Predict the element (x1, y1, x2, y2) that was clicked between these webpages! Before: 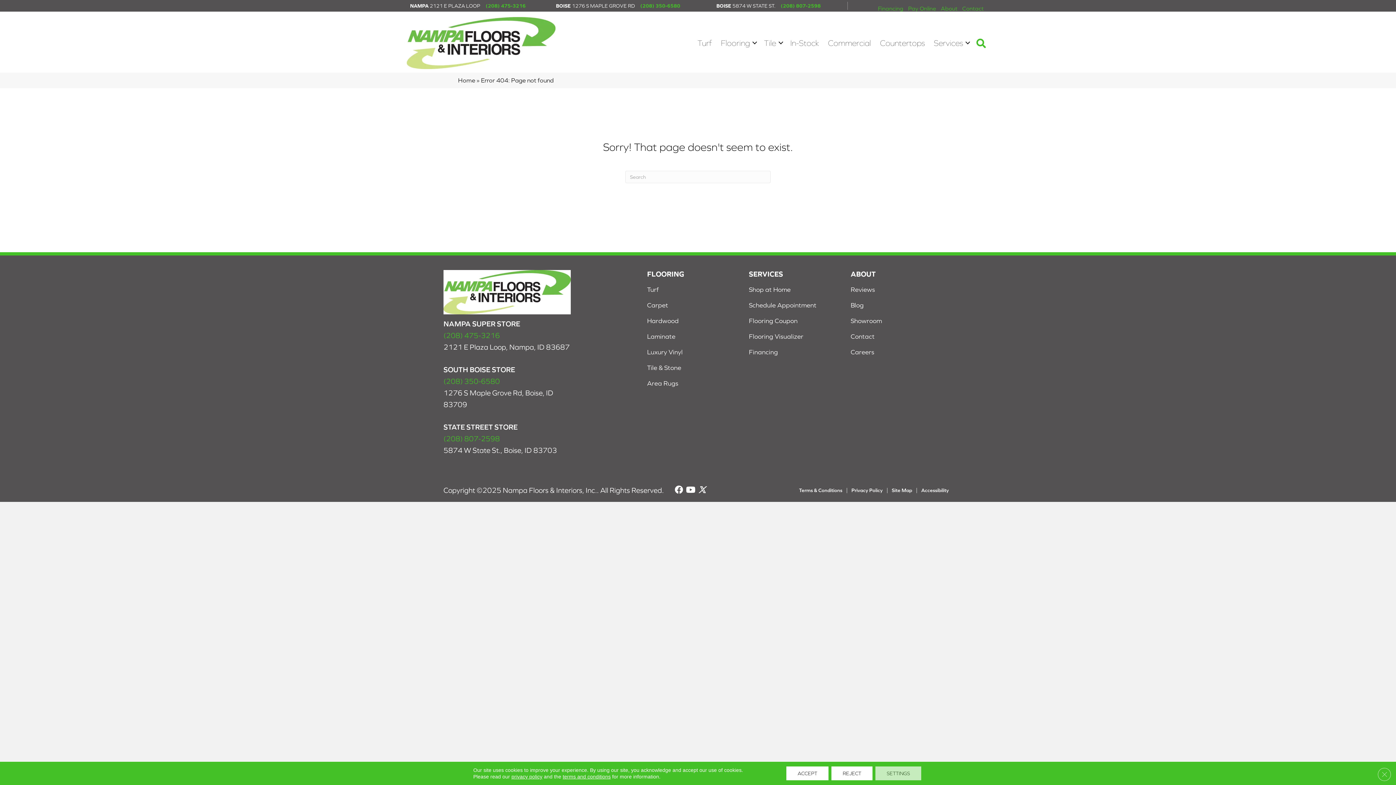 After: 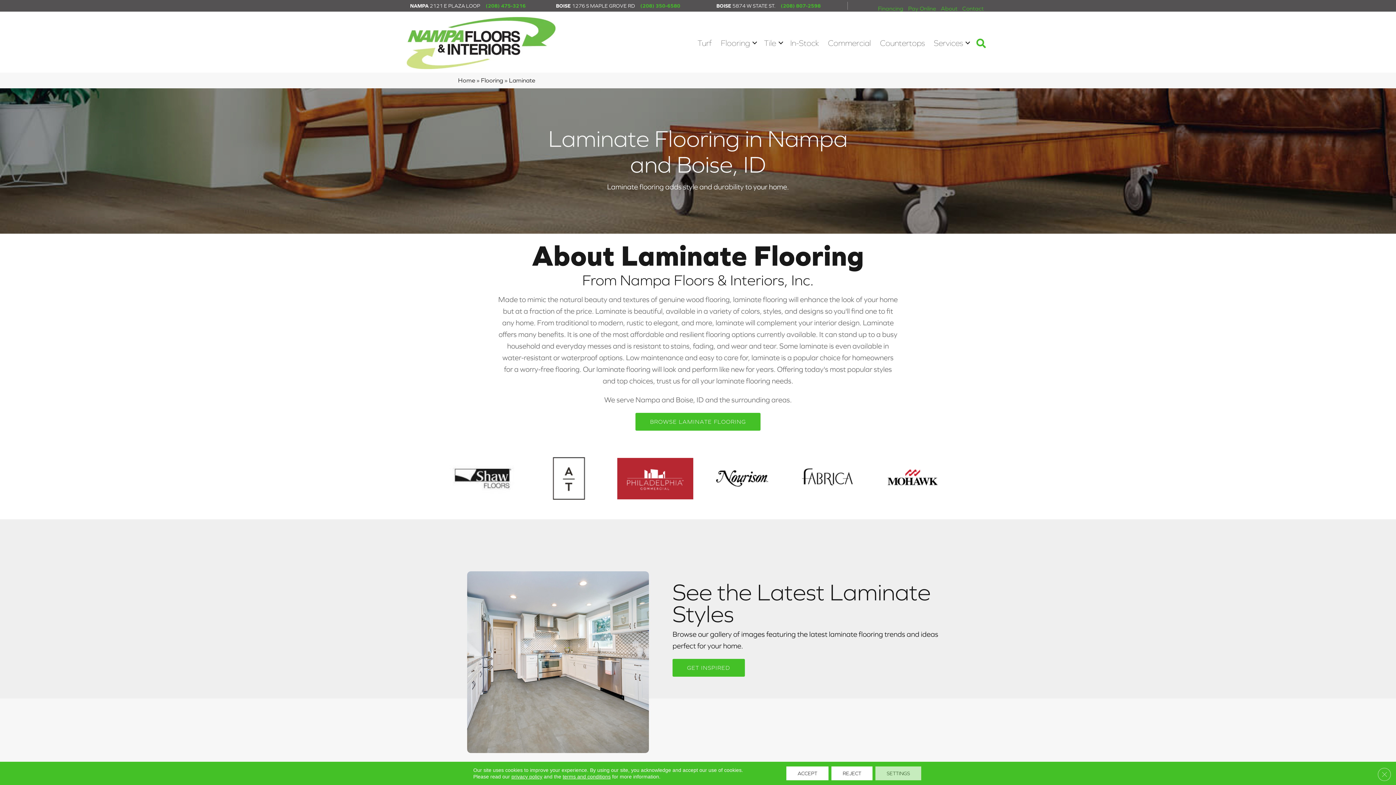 Action: bbox: (647, 328, 675, 344) label: Laminate